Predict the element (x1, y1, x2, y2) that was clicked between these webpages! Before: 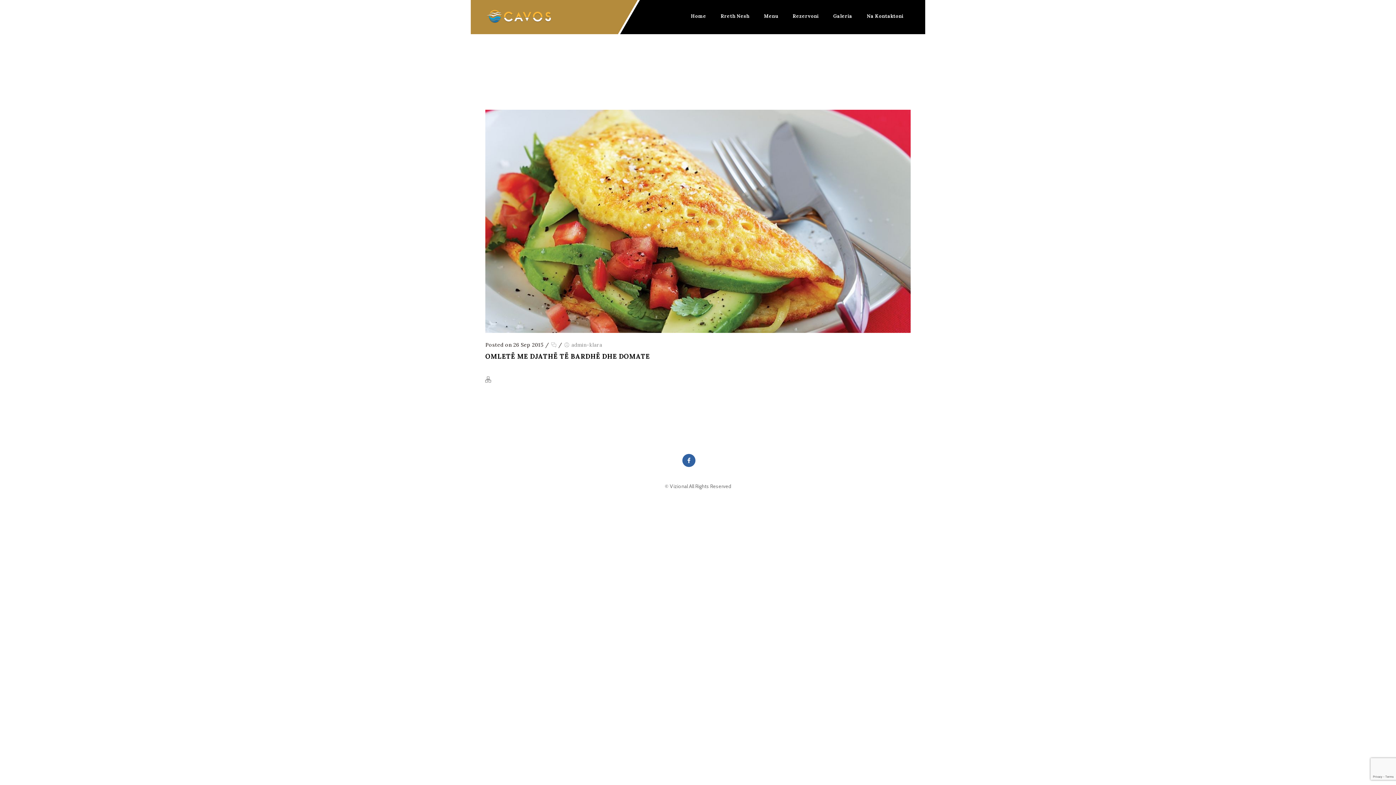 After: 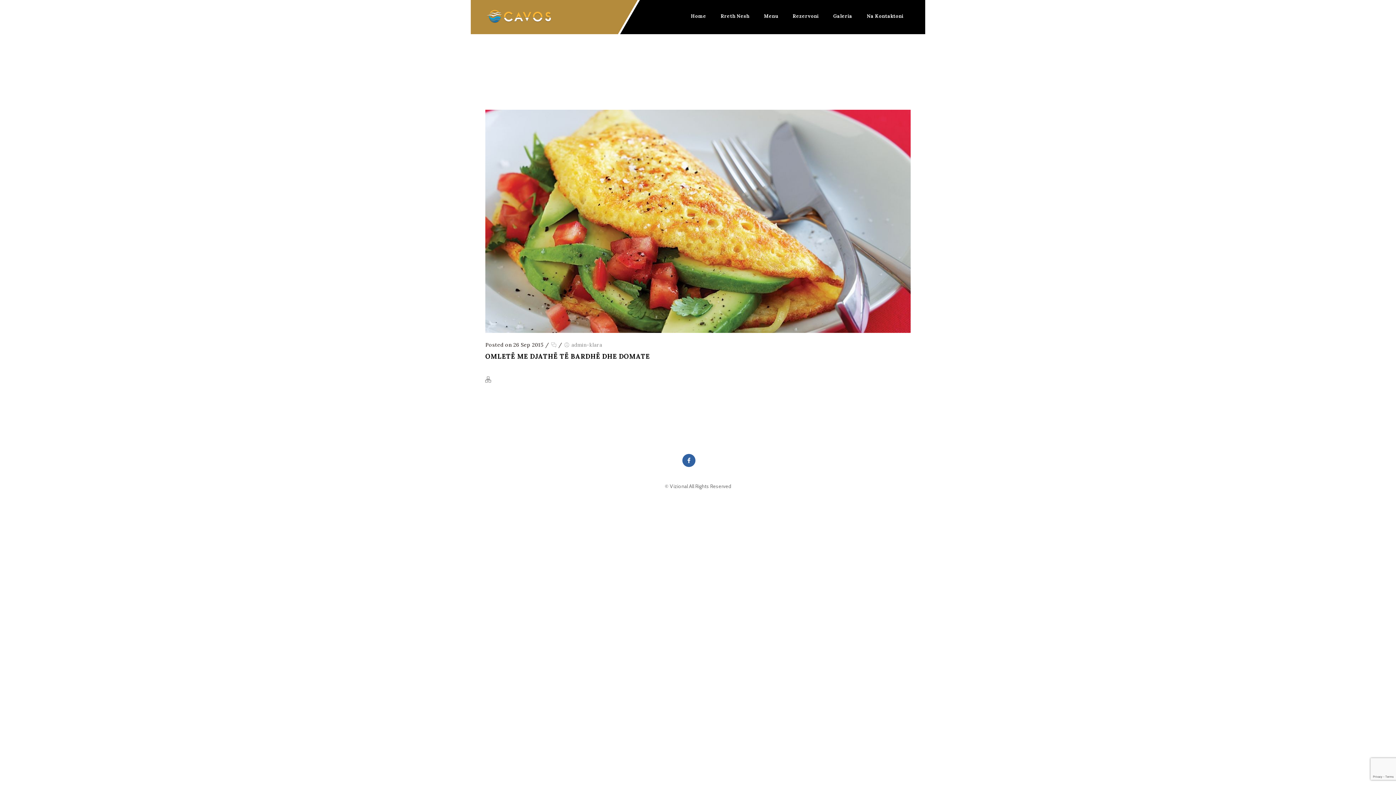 Action: bbox: (485, 327, 910, 334)